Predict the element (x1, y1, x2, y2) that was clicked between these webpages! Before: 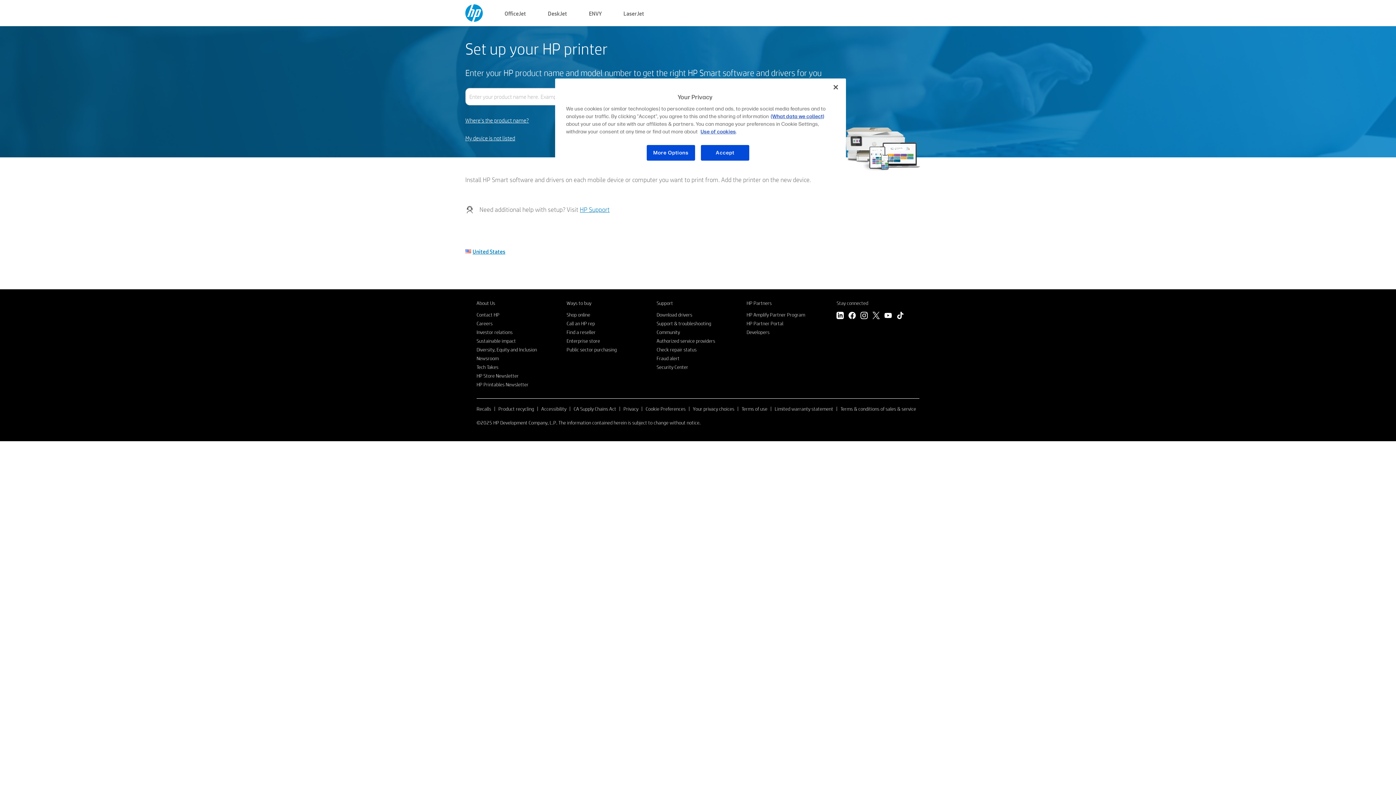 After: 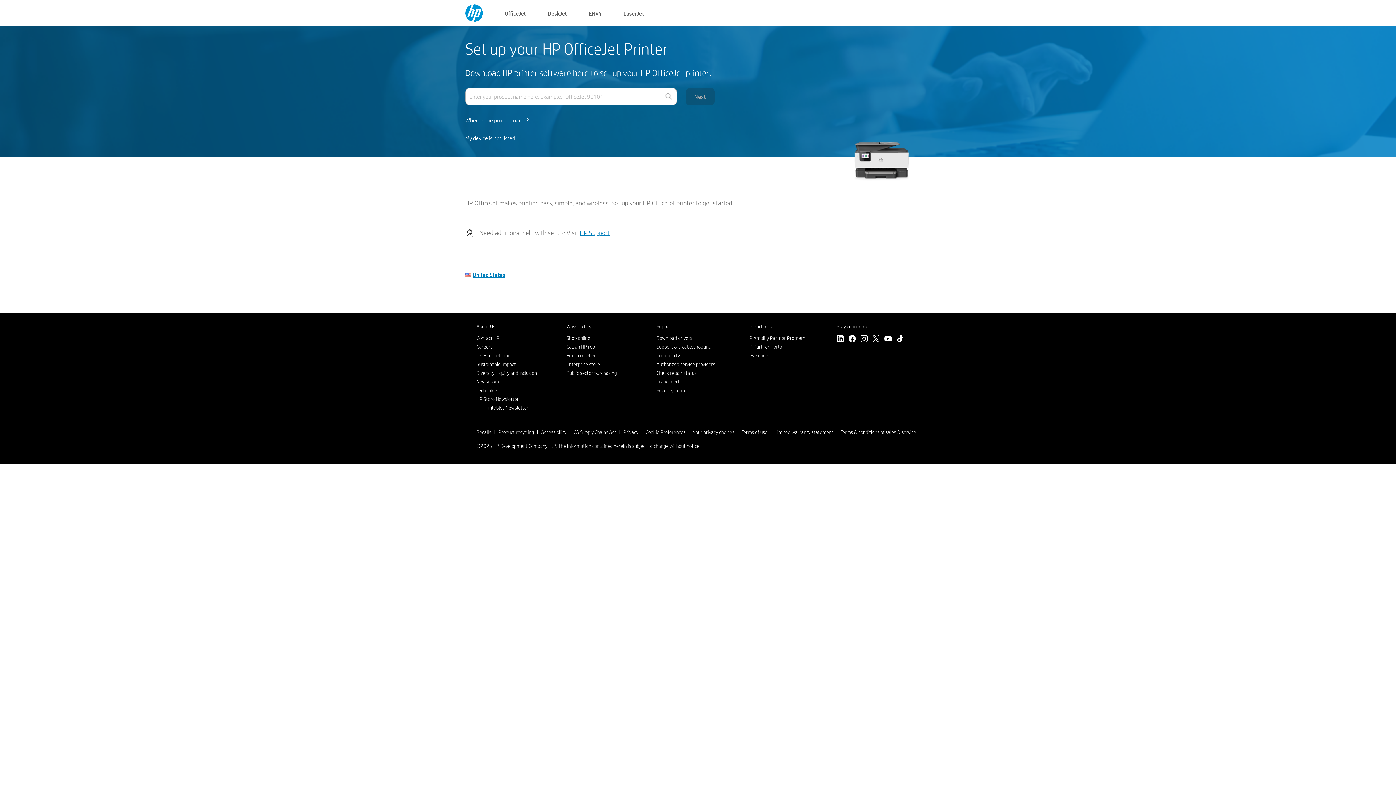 Action: label: OfficeJet bbox: (504, 8, 526, 17)